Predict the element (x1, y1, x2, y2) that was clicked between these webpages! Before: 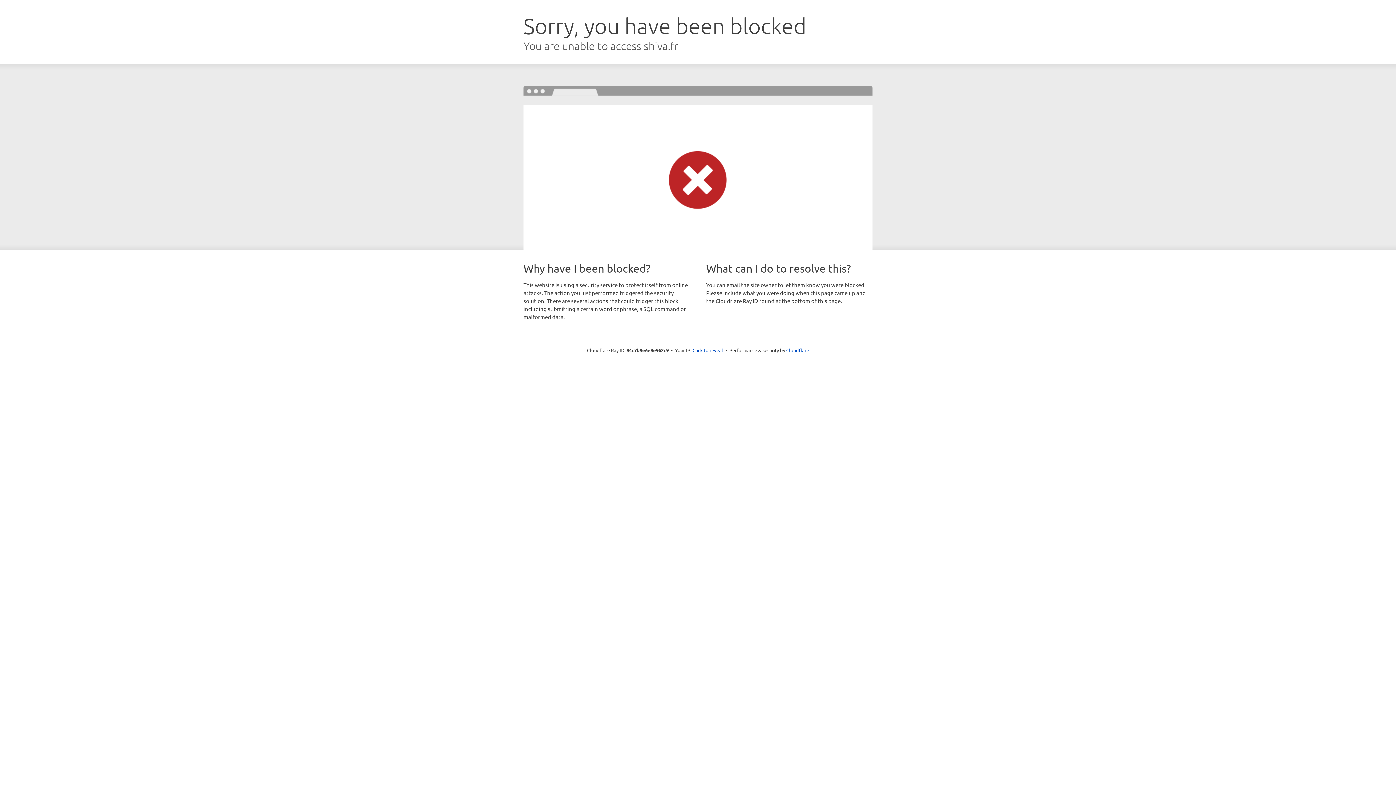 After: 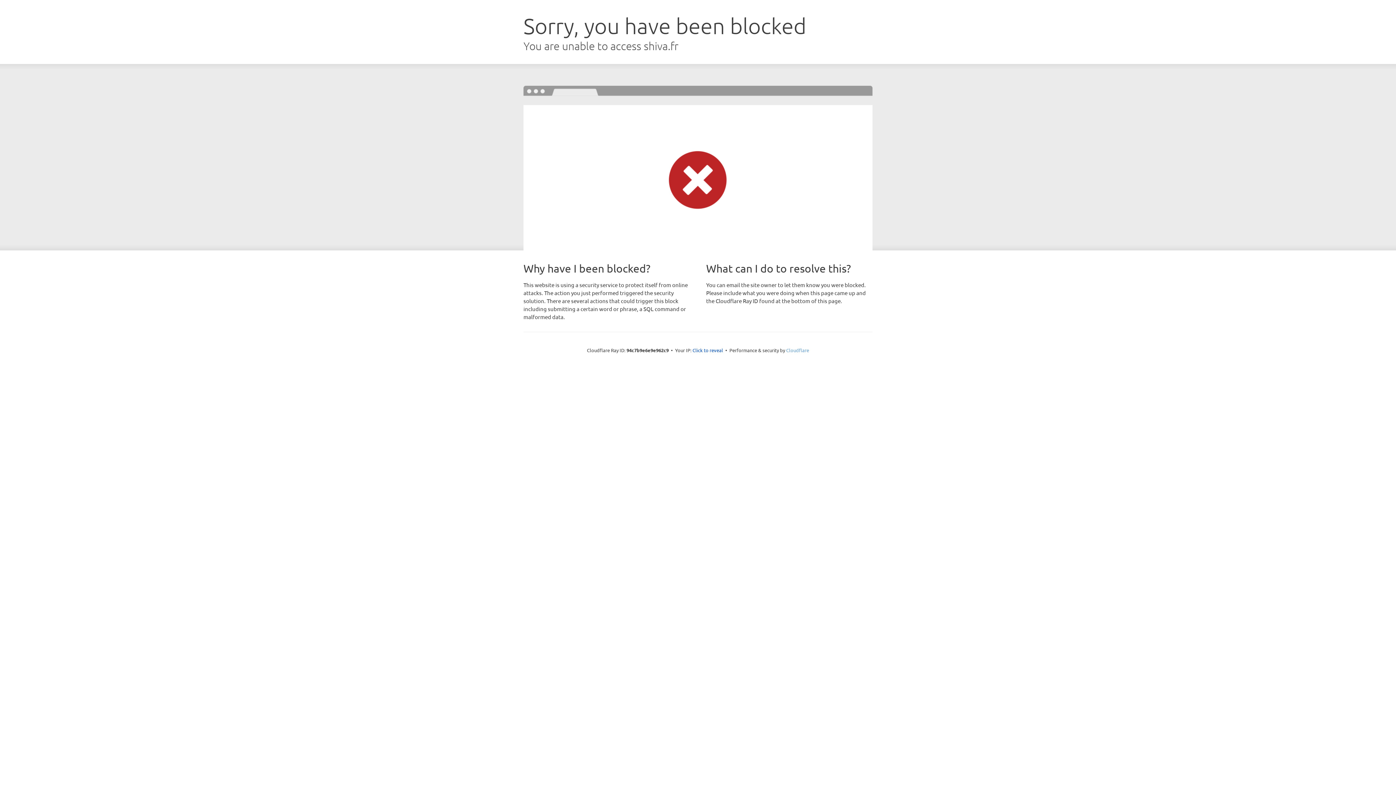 Action: label: Cloudflare bbox: (786, 347, 809, 353)